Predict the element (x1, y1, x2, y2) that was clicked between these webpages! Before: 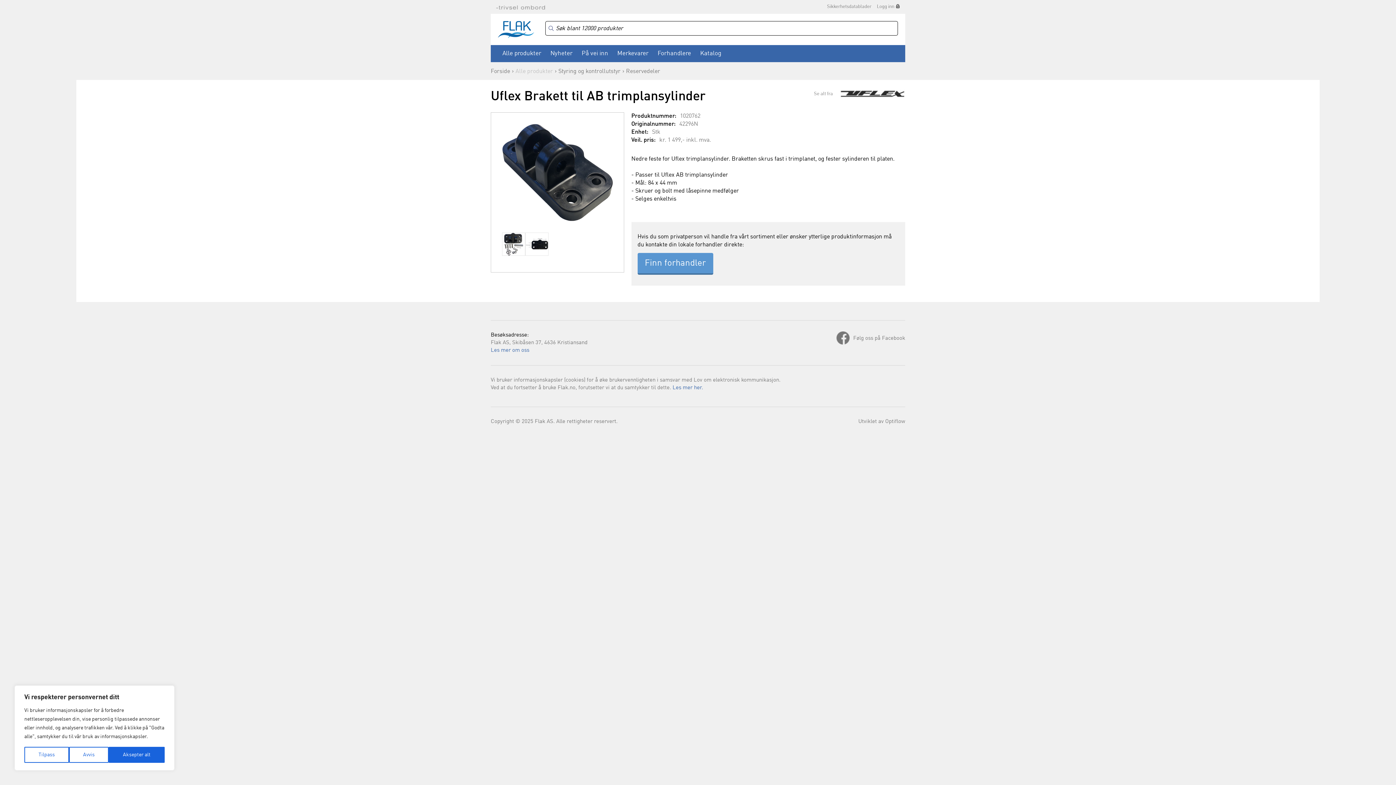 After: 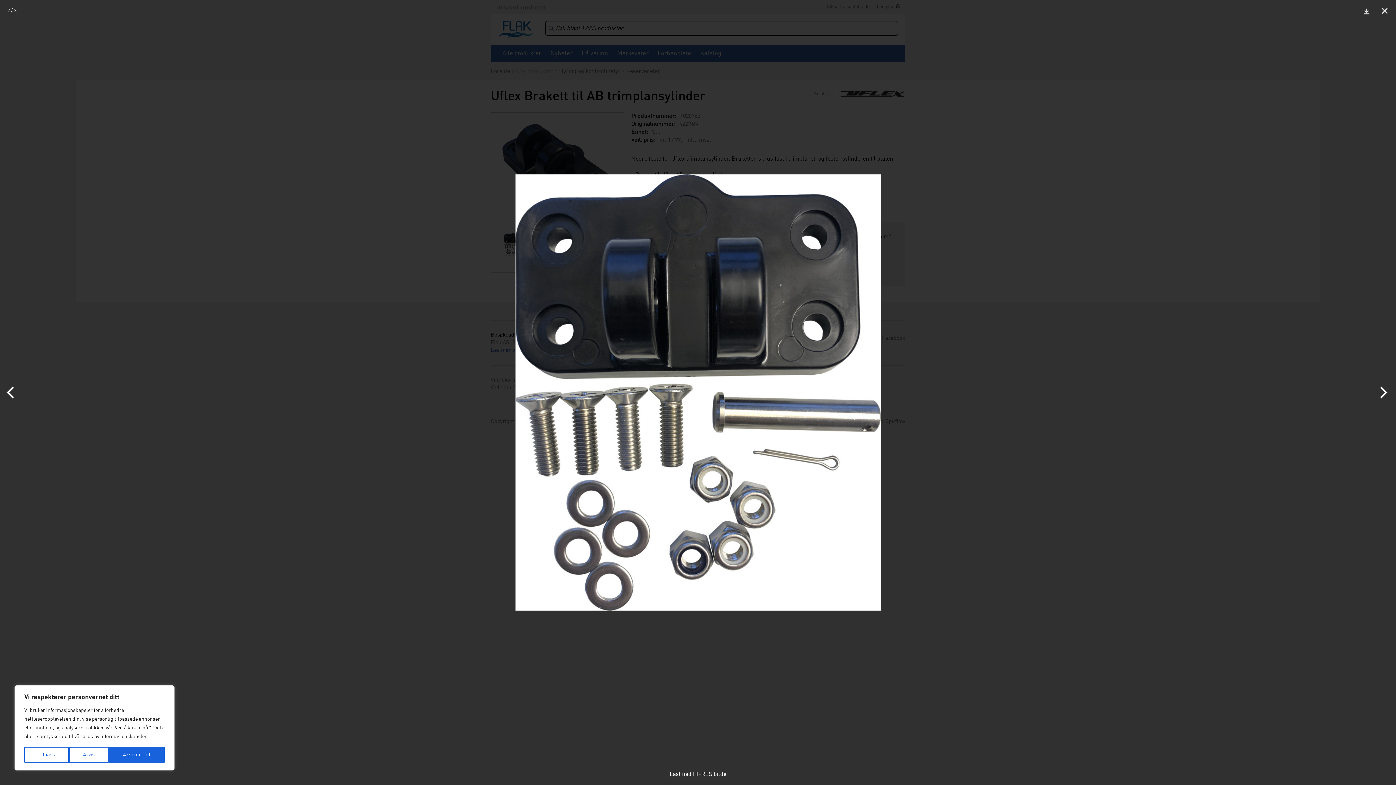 Action: bbox: (502, 241, 525, 247)